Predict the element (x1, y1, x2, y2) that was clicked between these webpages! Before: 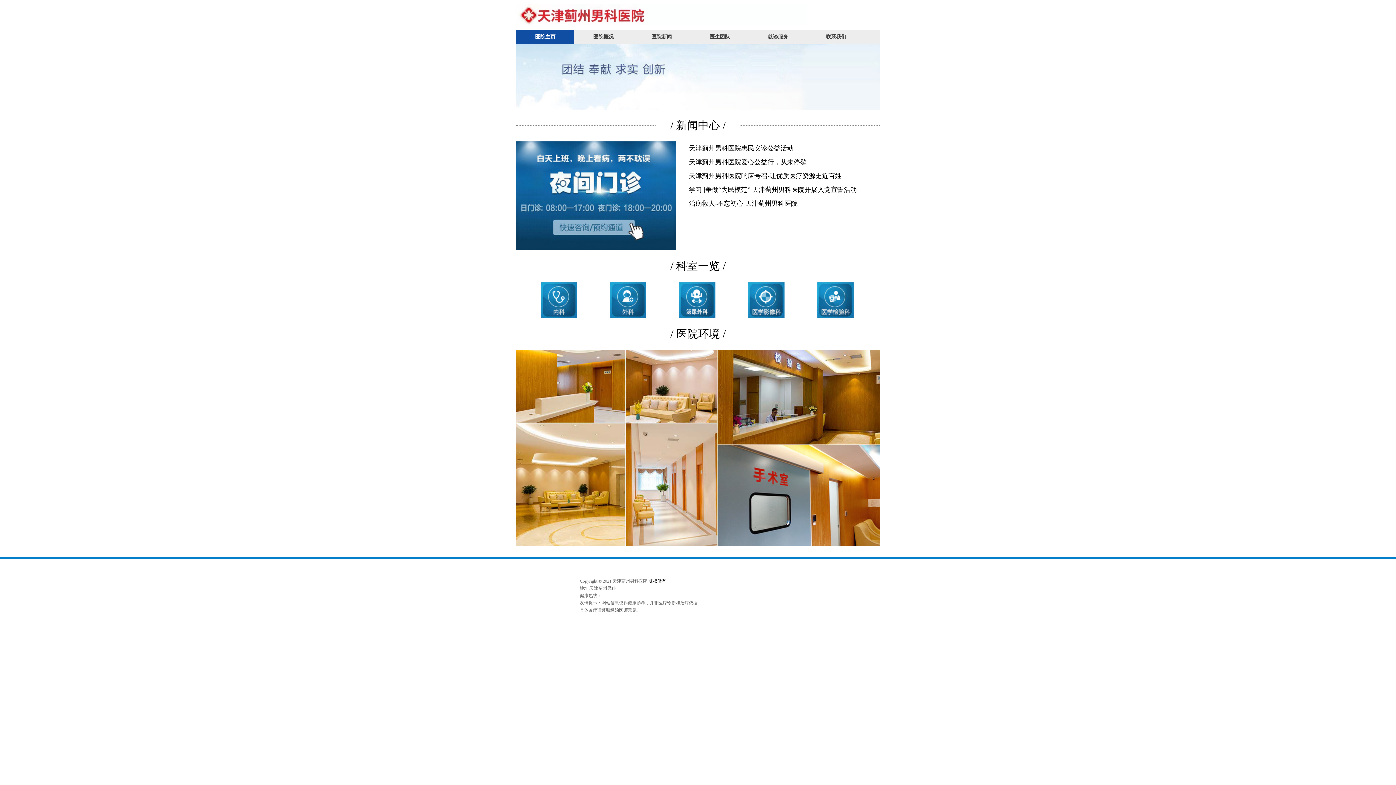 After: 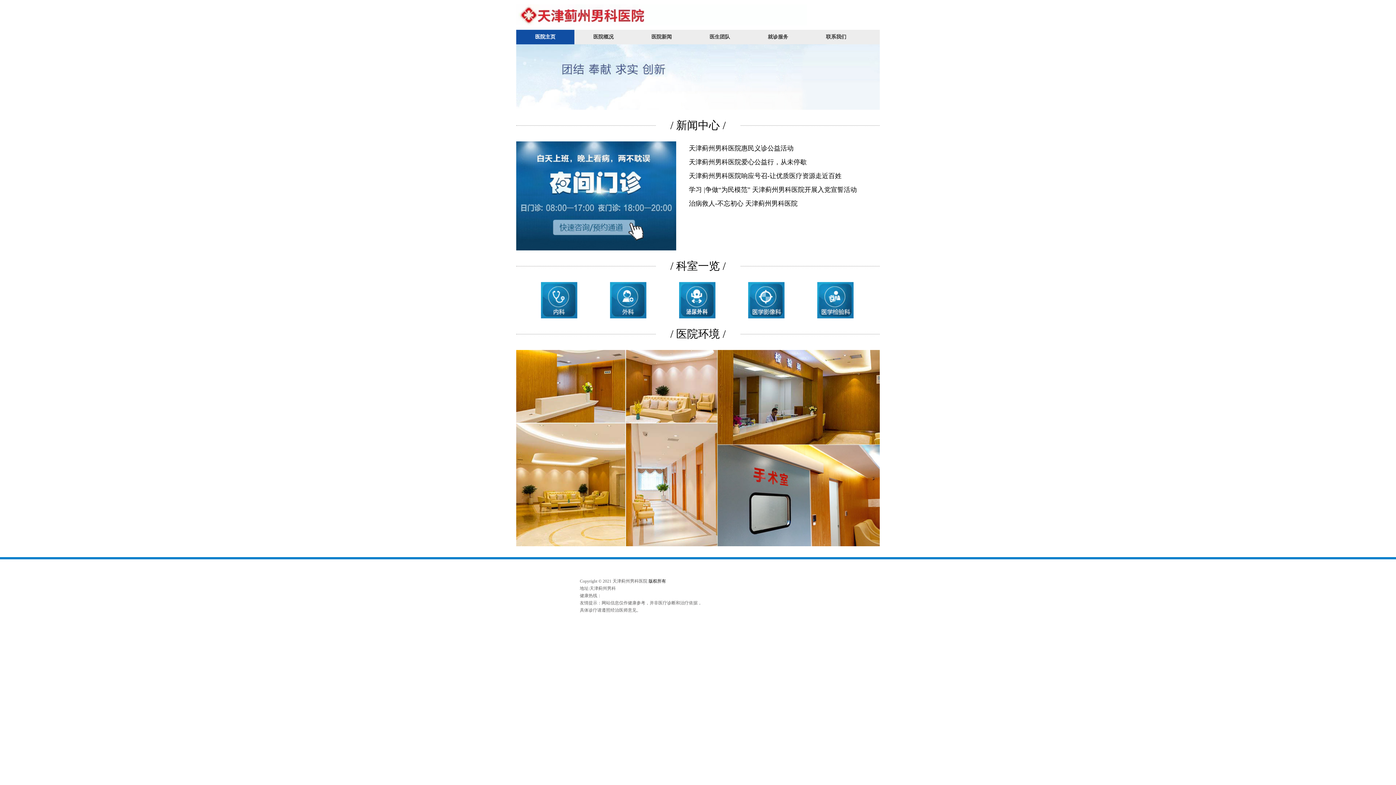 Action: label: 就诊服务 bbox: (749, 29, 807, 44)